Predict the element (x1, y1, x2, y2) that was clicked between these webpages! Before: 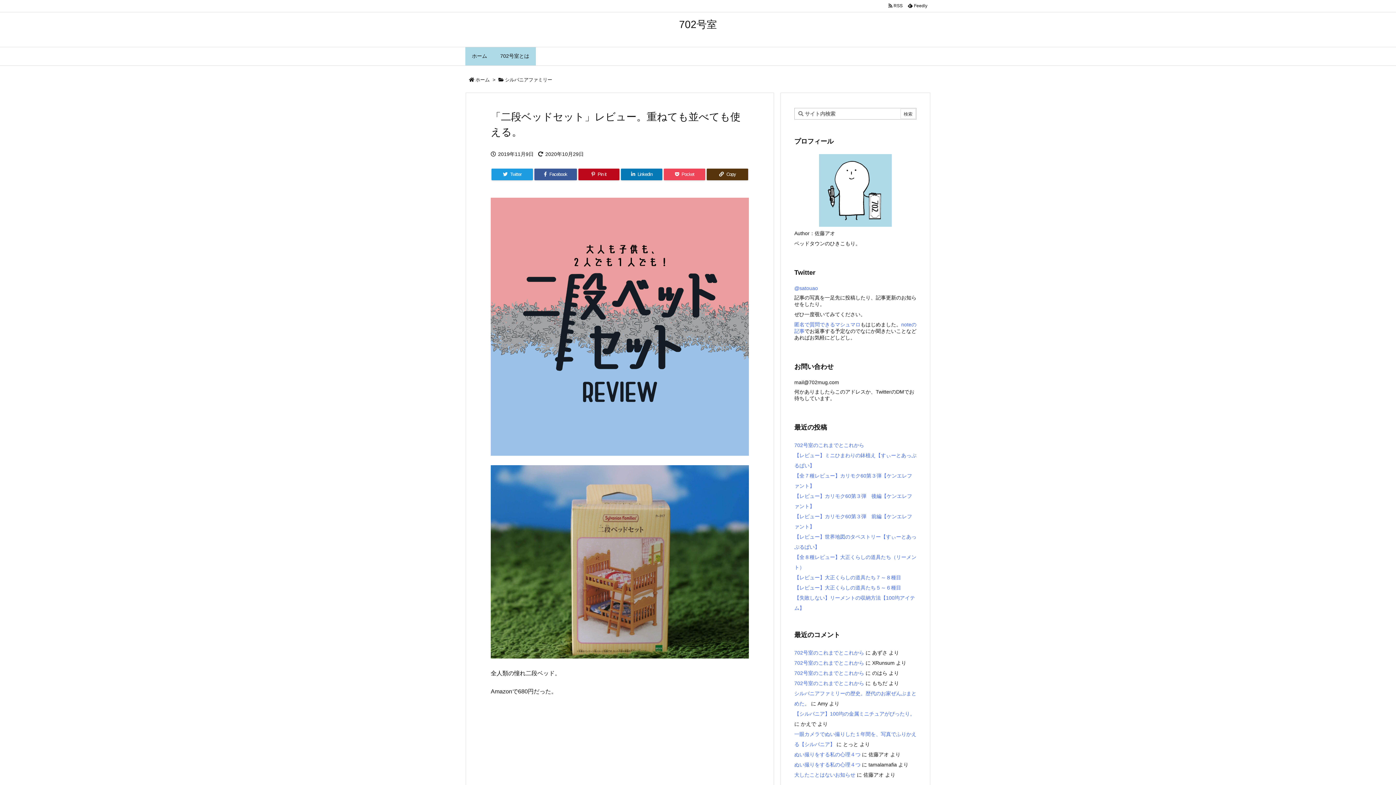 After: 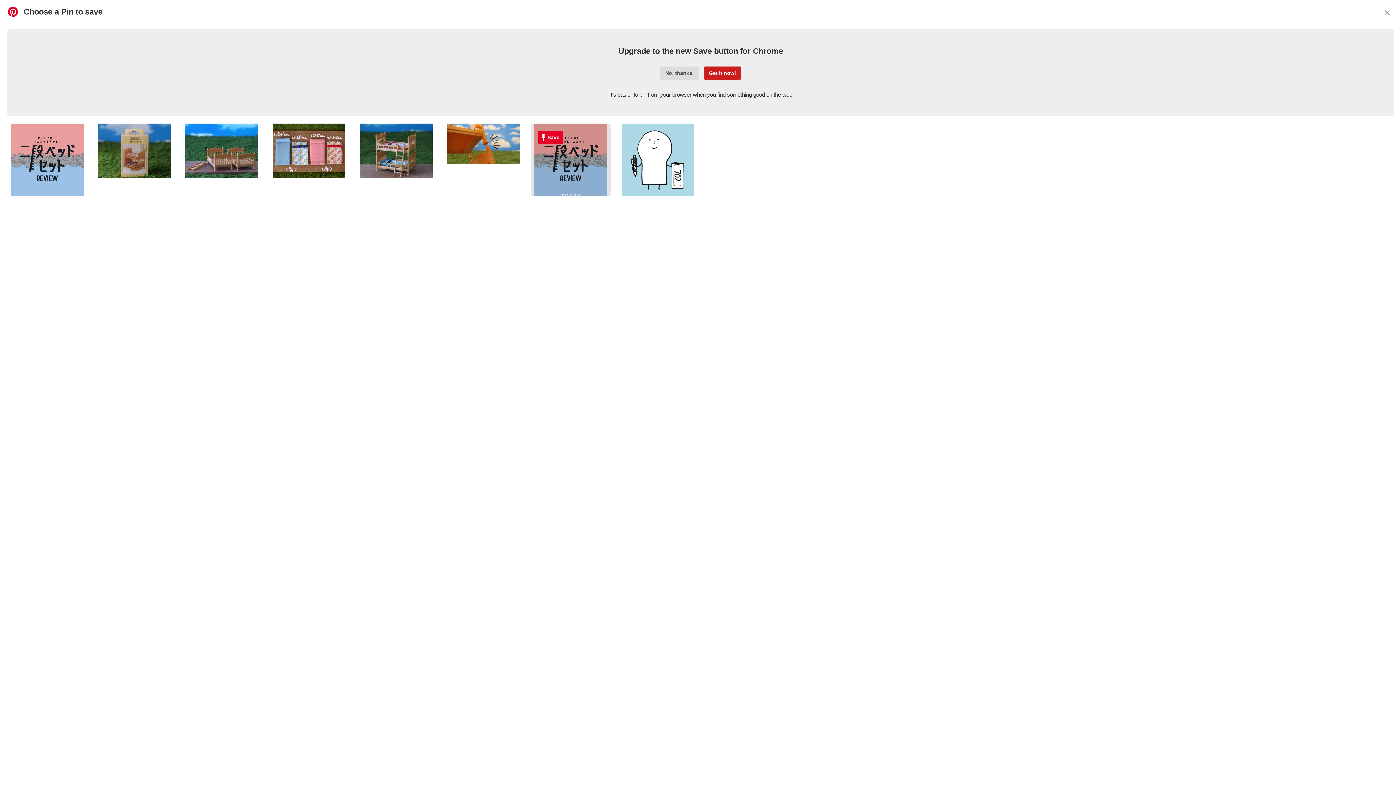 Action: label: Pinterest bbox: (578, 168, 619, 180)